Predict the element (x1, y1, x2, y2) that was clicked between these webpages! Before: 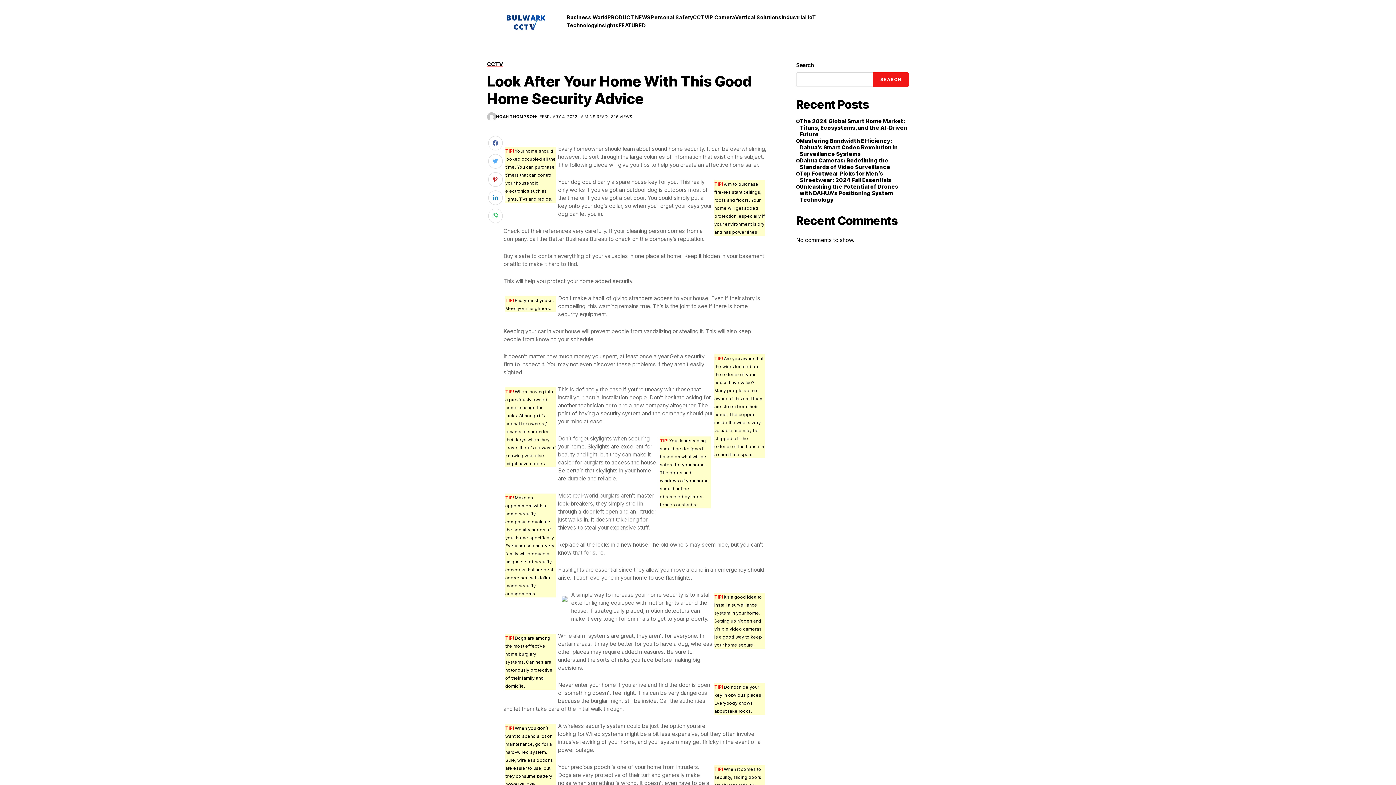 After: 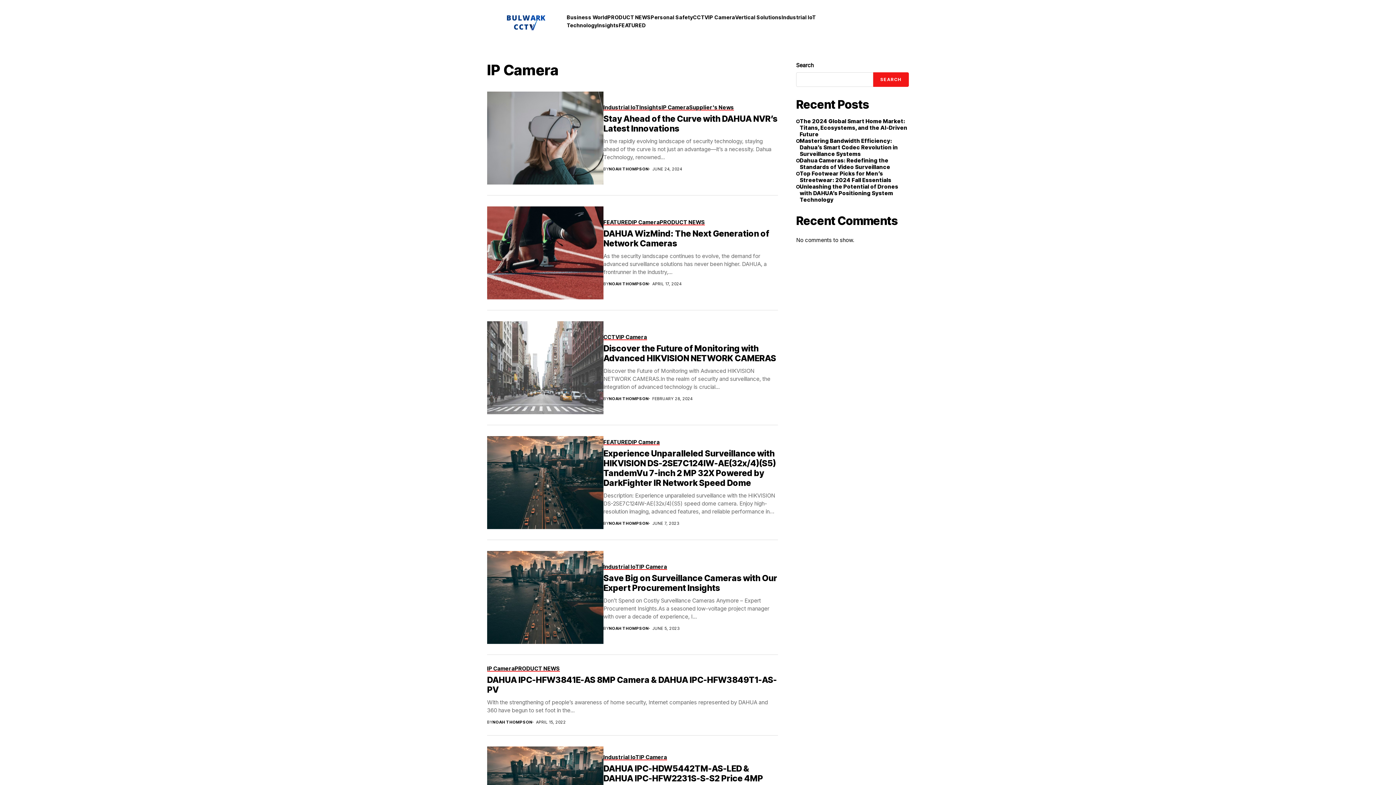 Action: label: IP Camera bbox: (708, 14, 735, 20)